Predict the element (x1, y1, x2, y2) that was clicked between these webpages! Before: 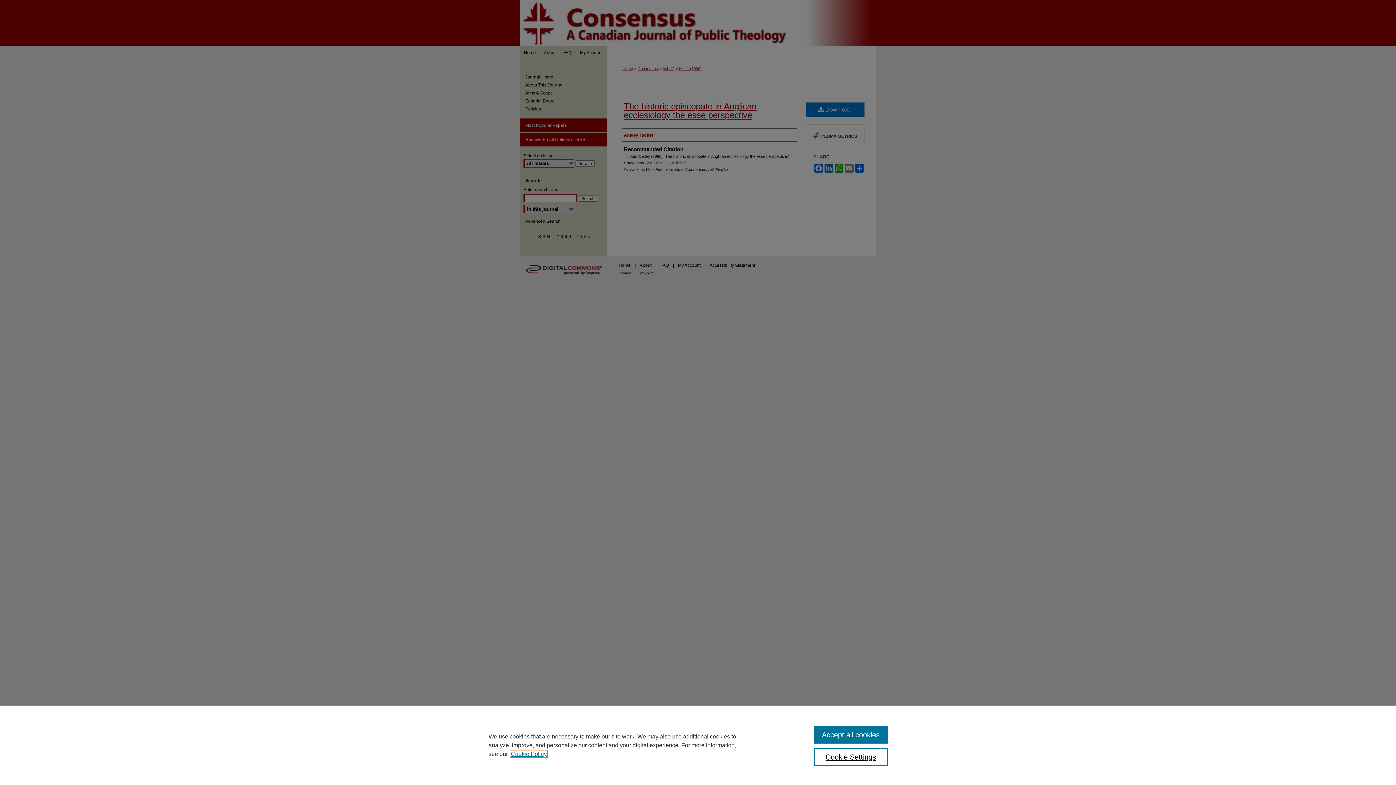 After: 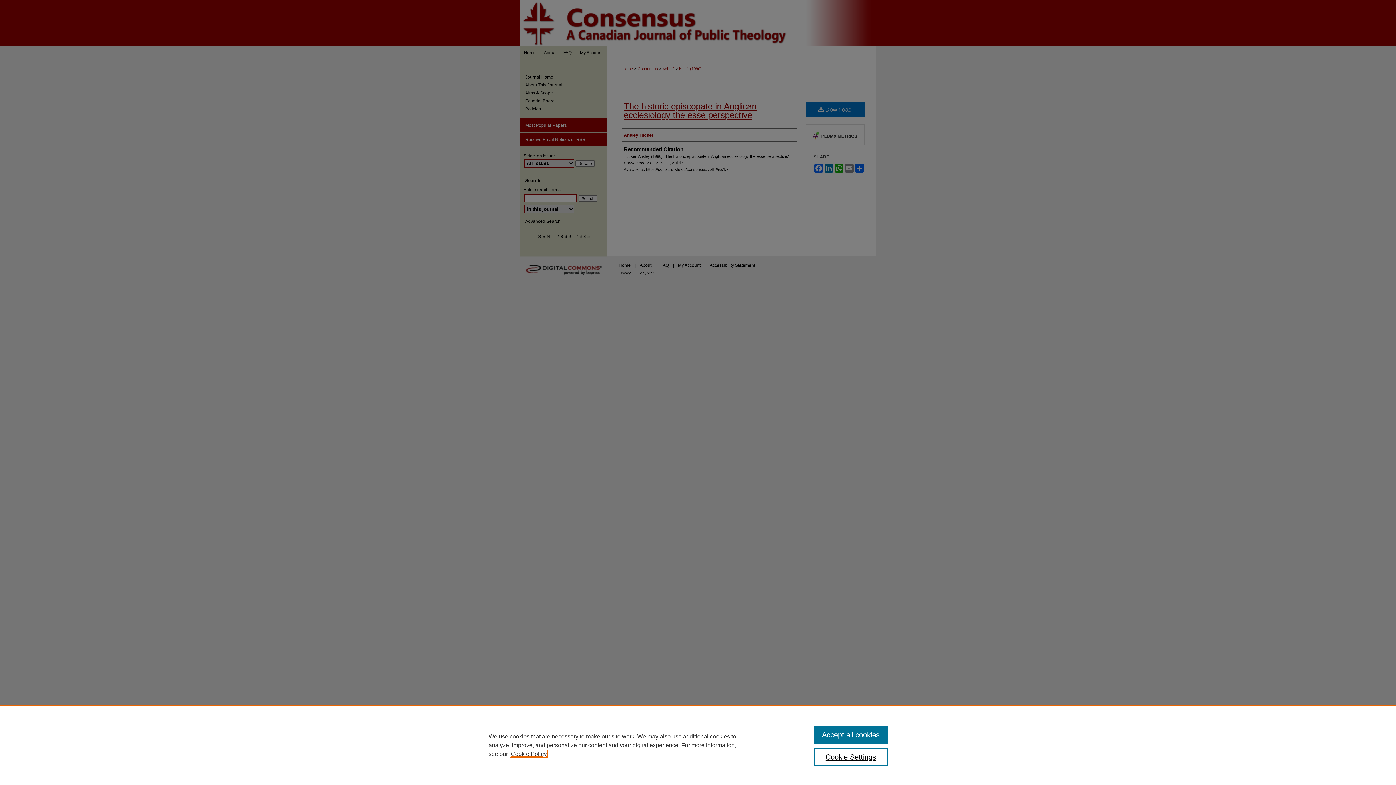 Action: bbox: (510, 751, 546, 757) label: , opens in a new tab